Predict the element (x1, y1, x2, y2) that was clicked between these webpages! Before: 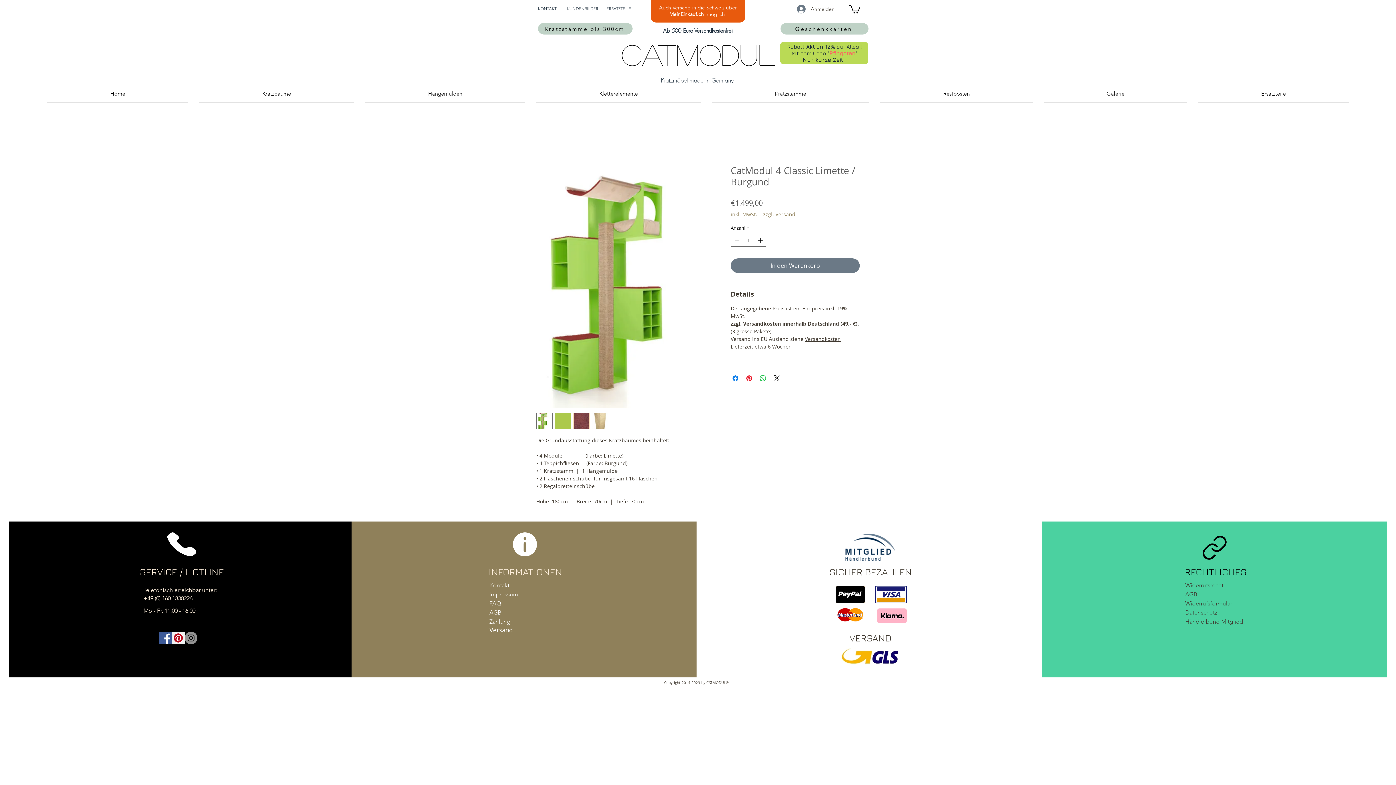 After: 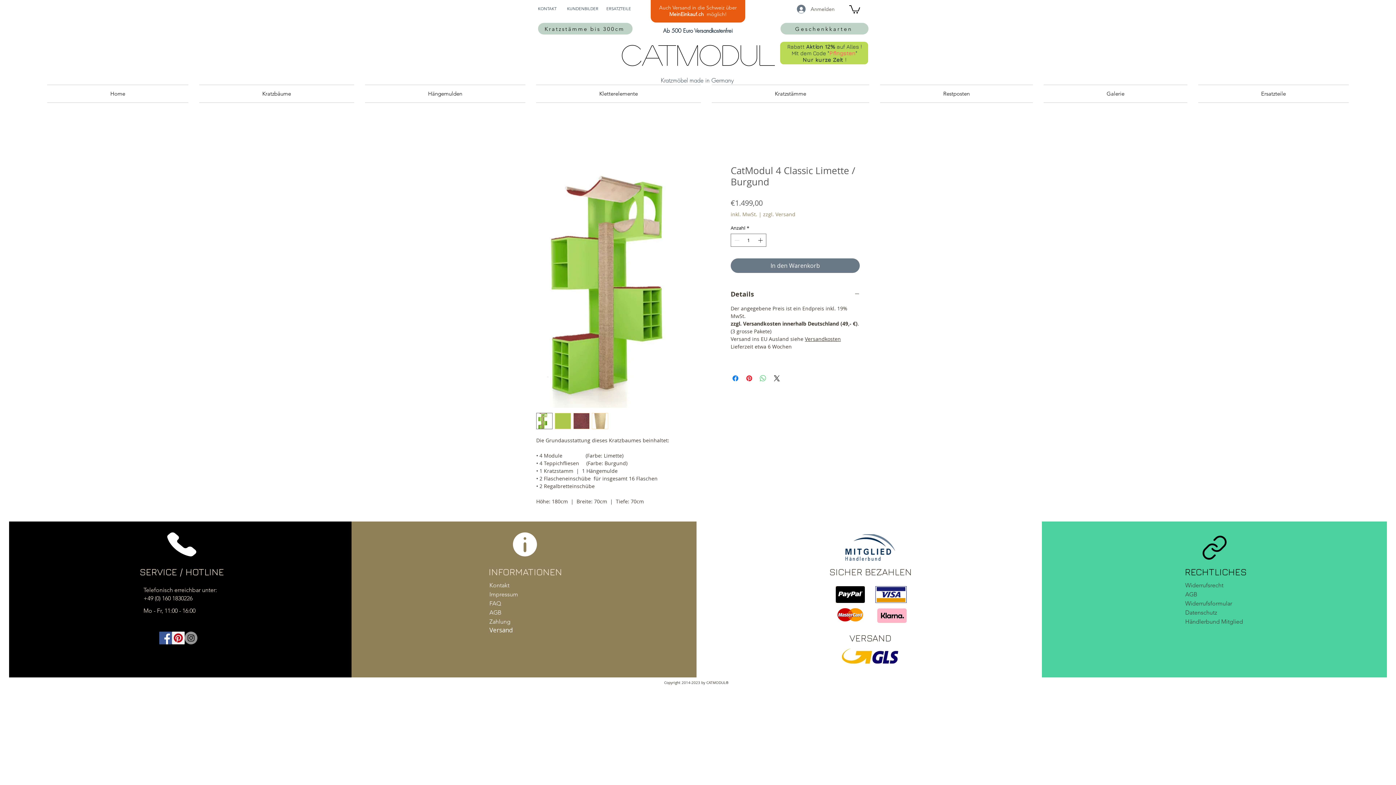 Action: bbox: (758, 374, 767, 382) label: Bei WhatsApp teilen